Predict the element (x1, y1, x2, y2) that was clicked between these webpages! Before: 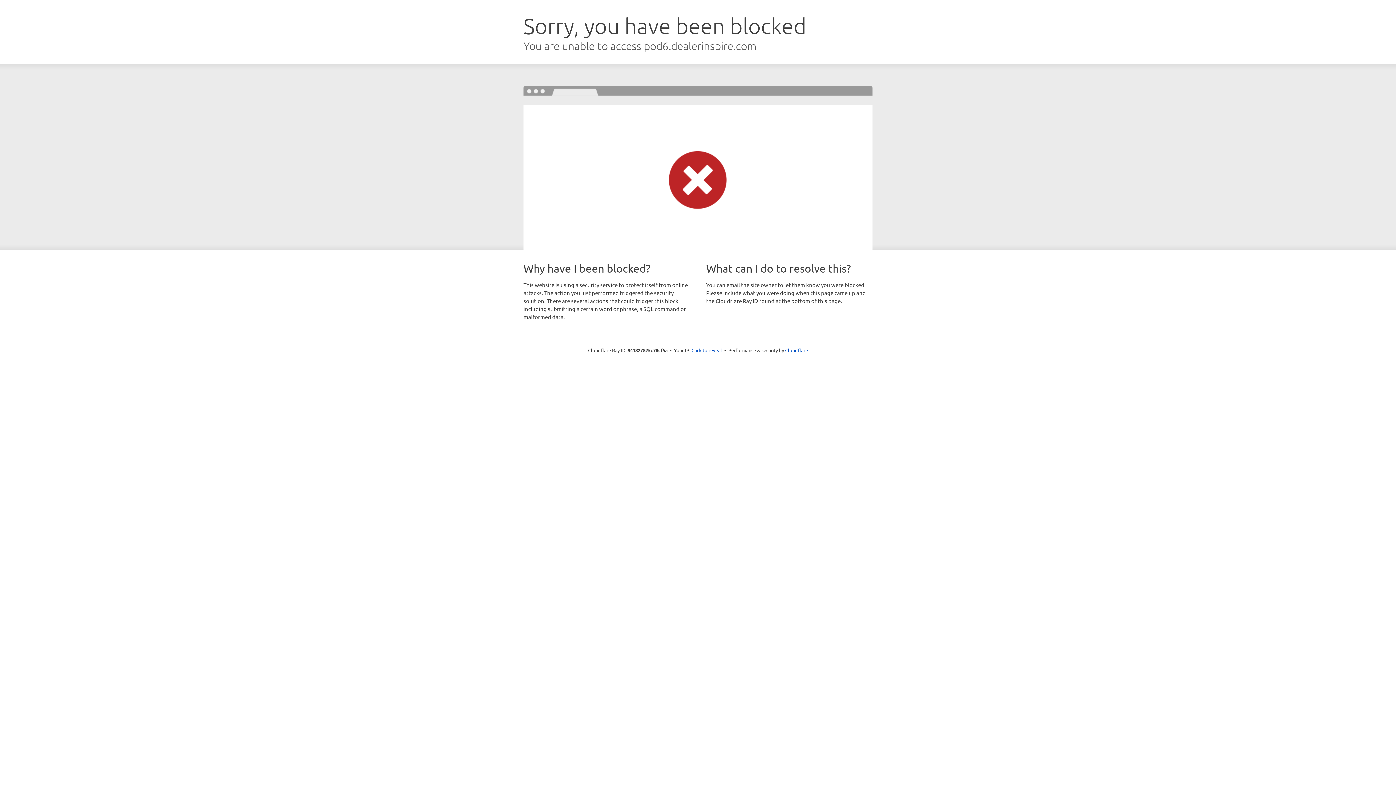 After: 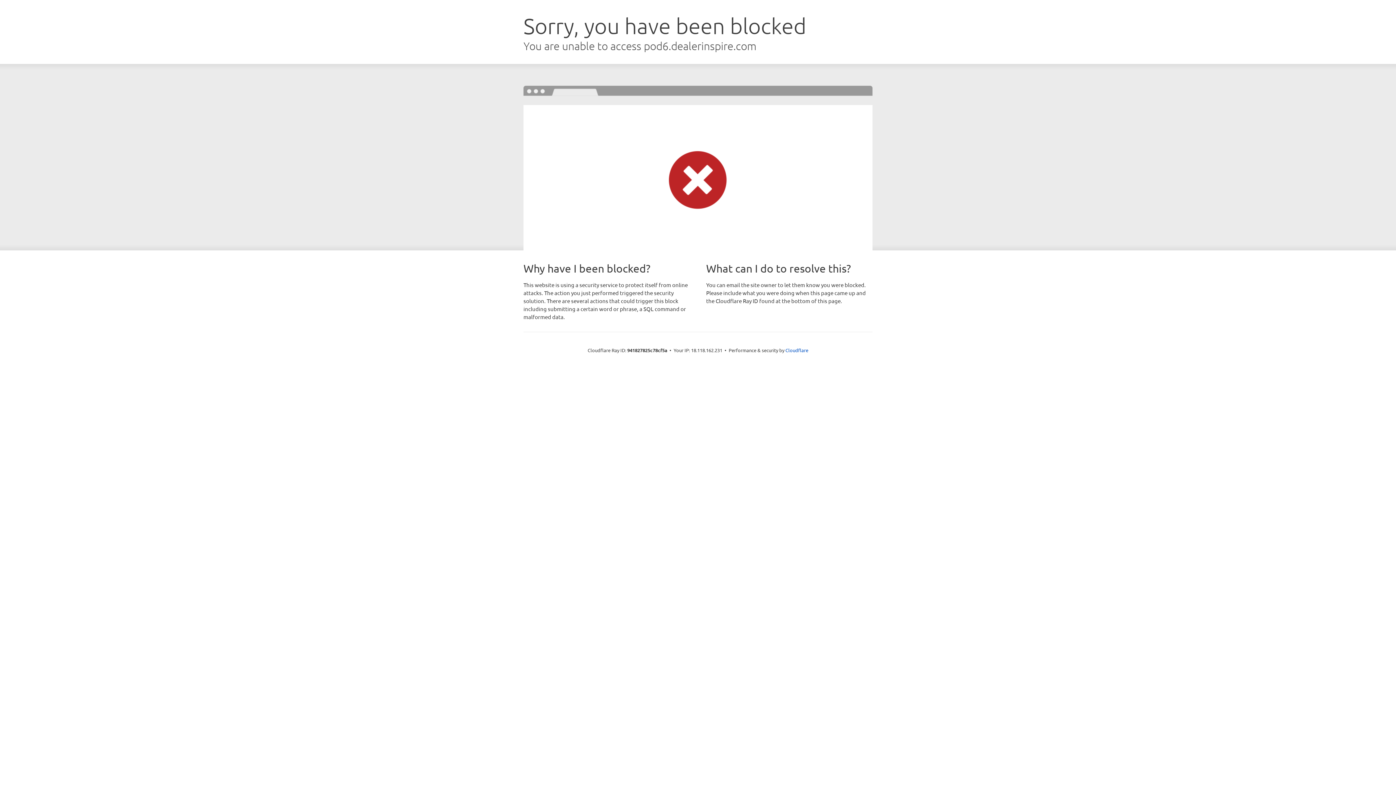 Action: bbox: (691, 346, 722, 353) label: Click to reveal